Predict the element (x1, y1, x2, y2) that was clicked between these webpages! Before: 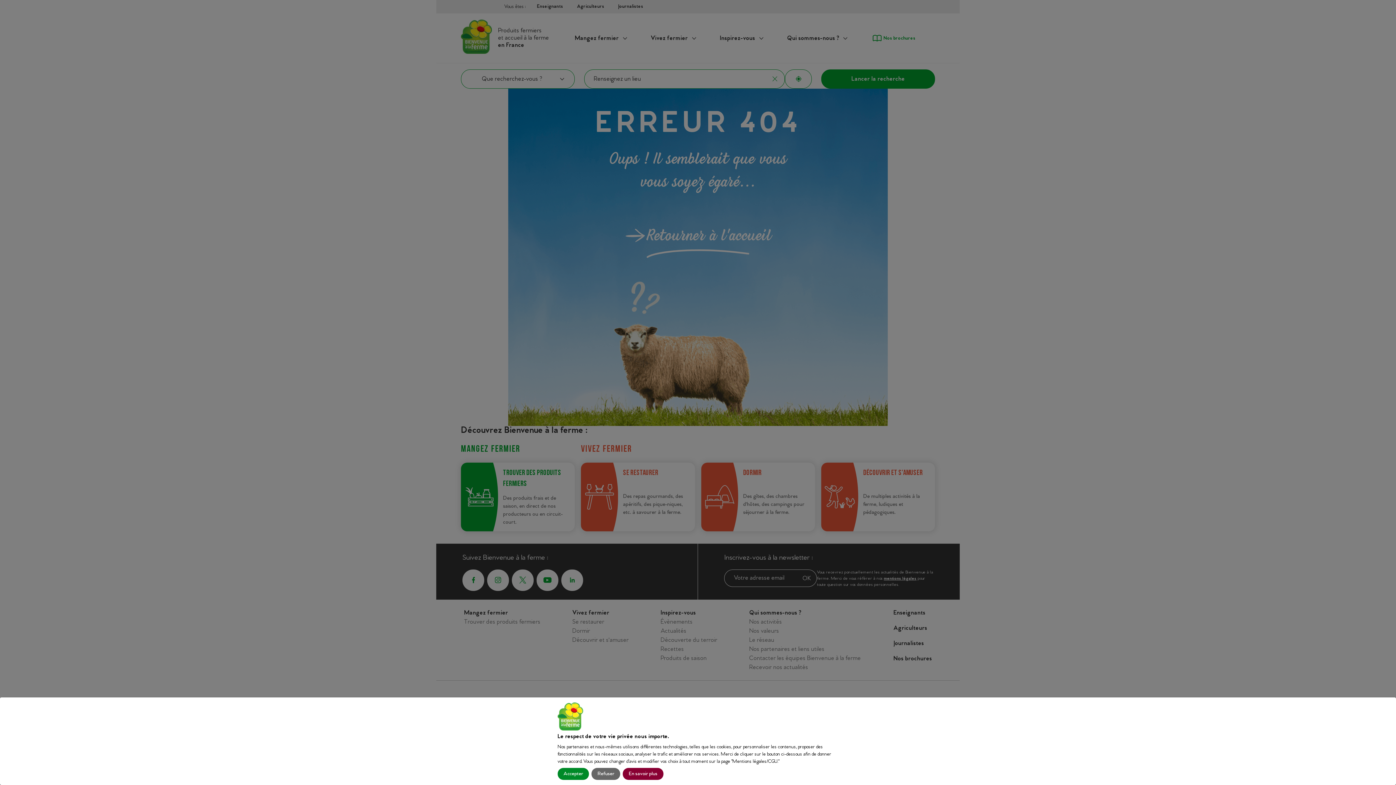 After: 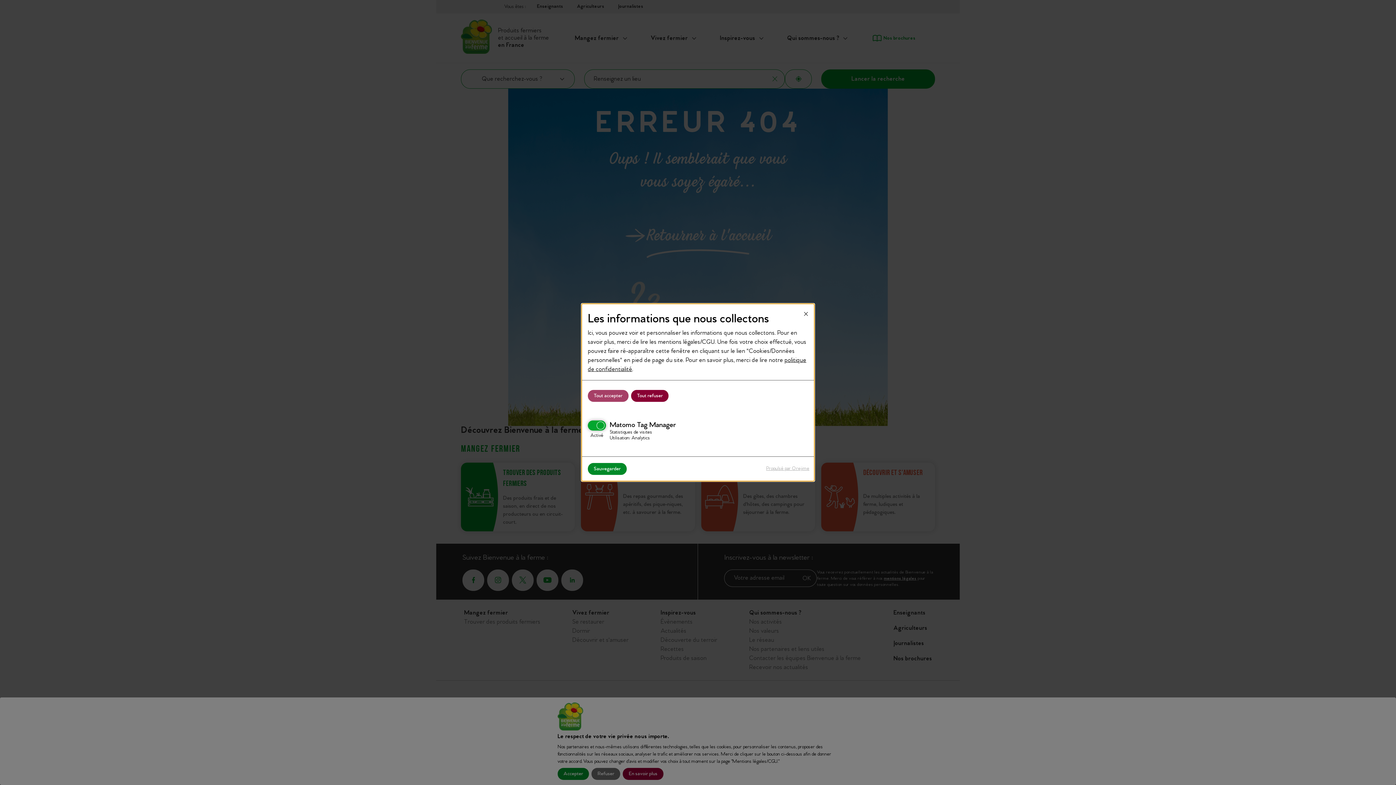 Action: label: En savoir plus bbox: (622, 768, 663, 780)